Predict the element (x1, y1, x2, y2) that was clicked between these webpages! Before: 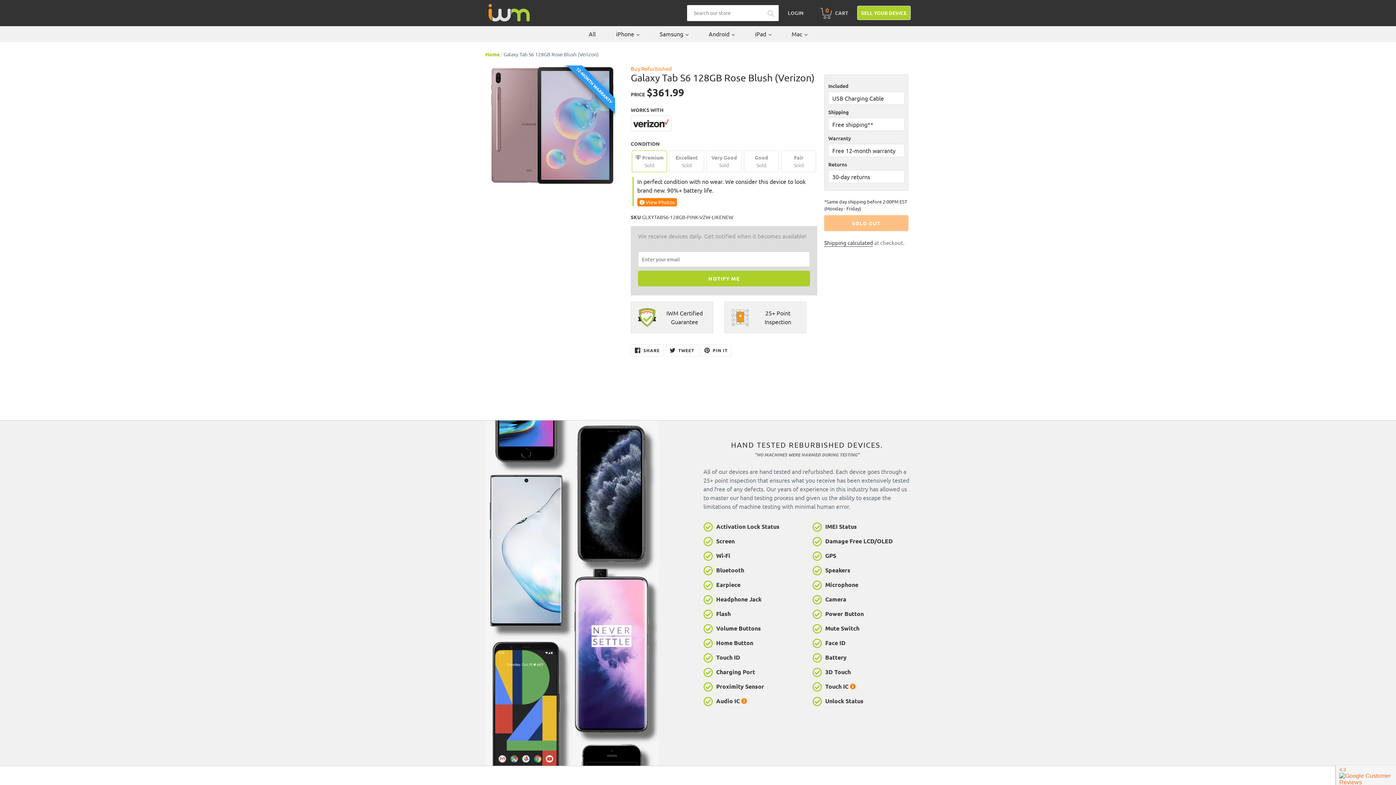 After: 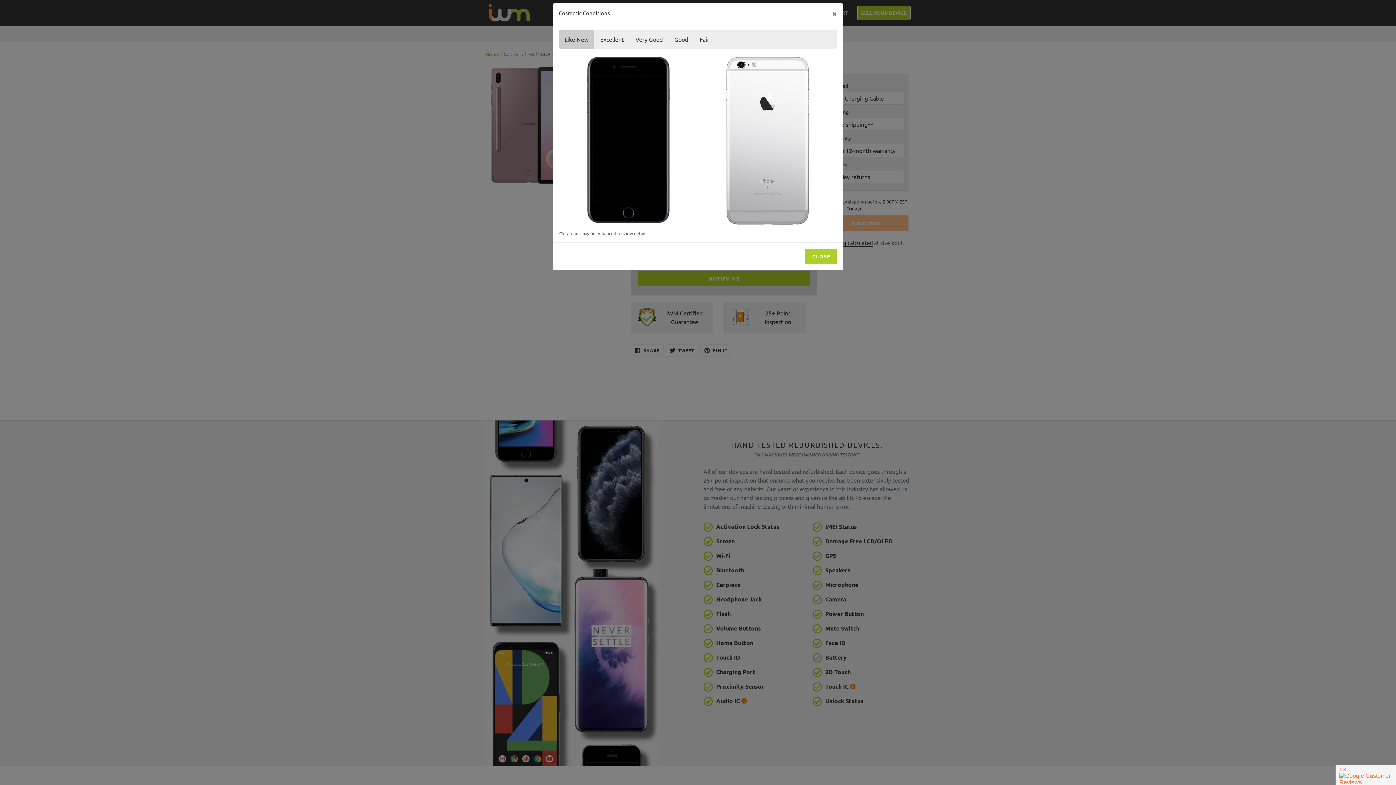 Action: label:  View Photos bbox: (637, 198, 677, 206)